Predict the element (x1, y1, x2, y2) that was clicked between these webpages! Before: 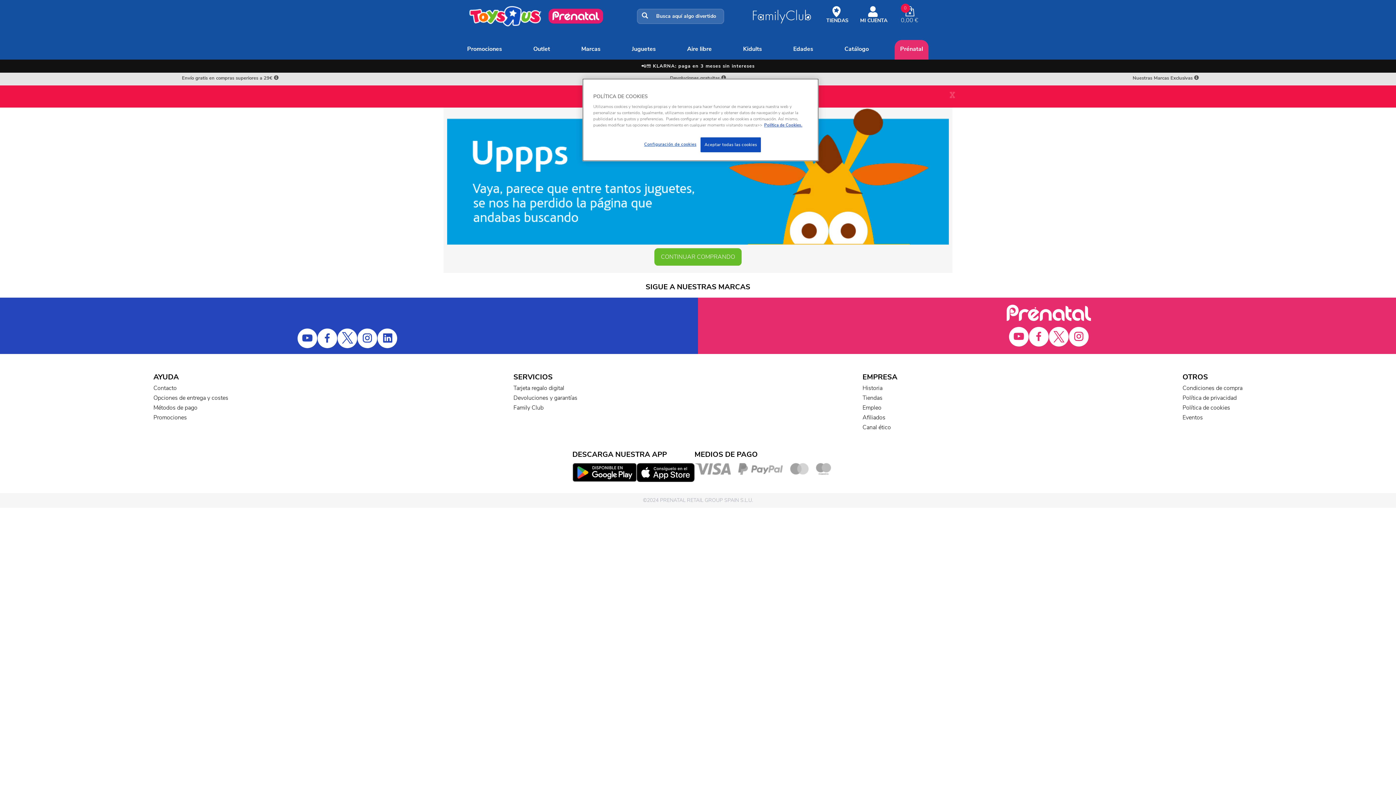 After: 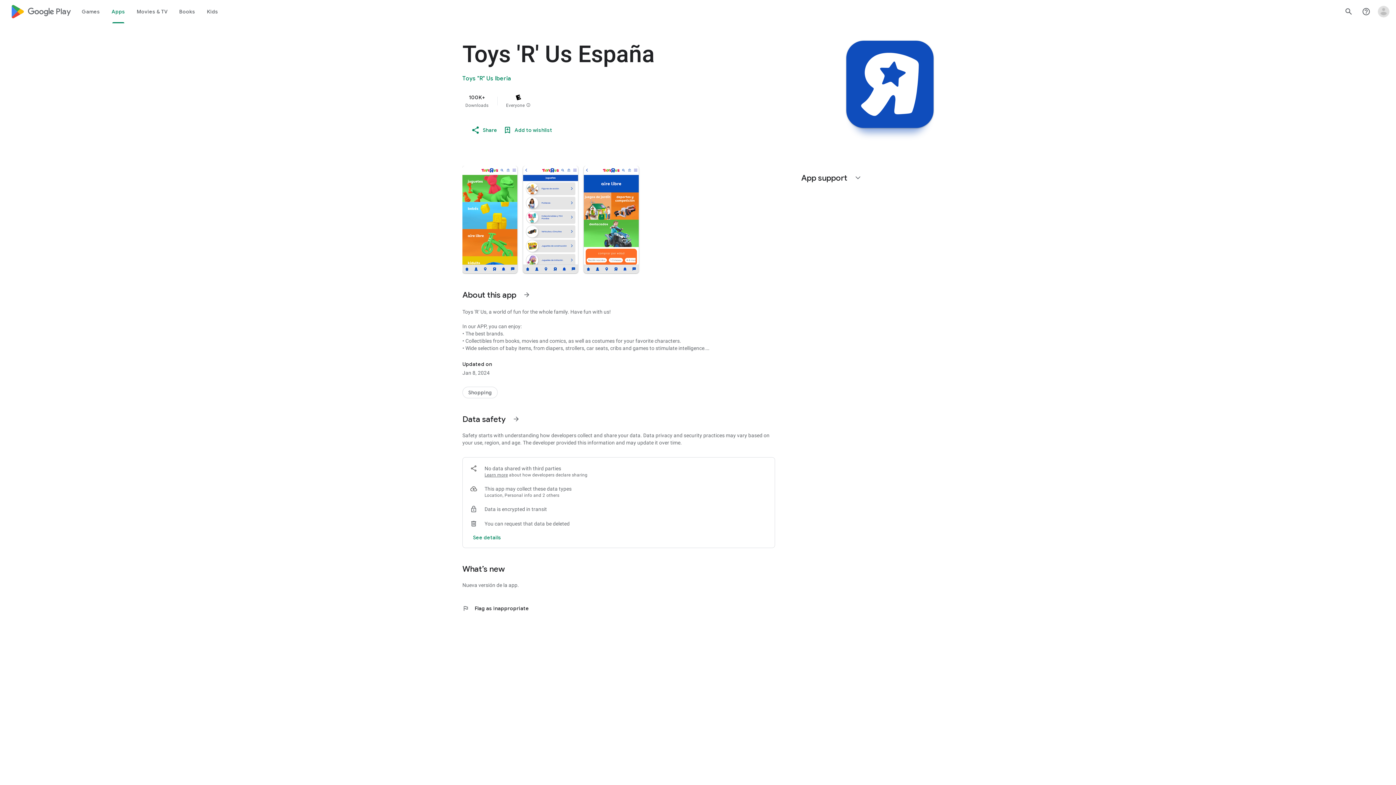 Action: bbox: (572, 333, 636, 352)